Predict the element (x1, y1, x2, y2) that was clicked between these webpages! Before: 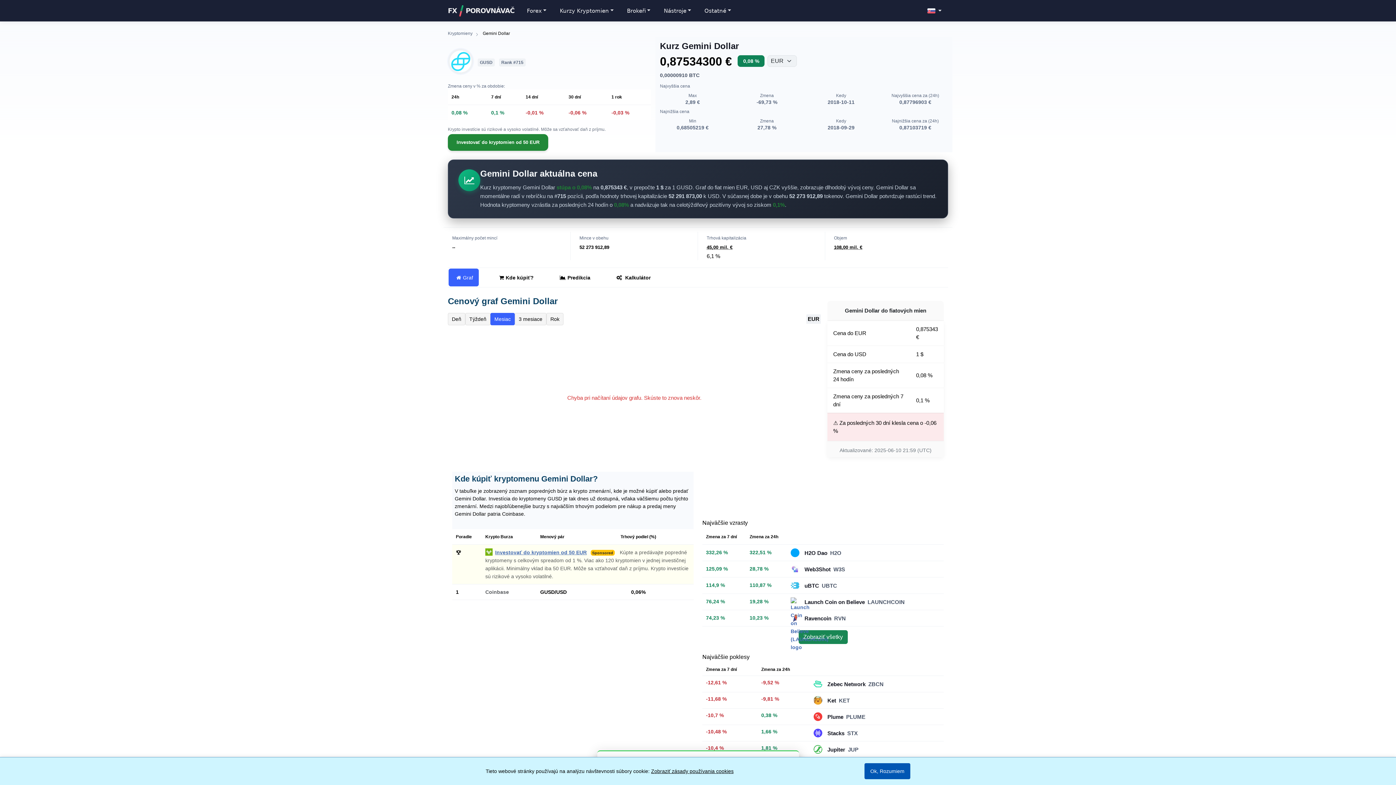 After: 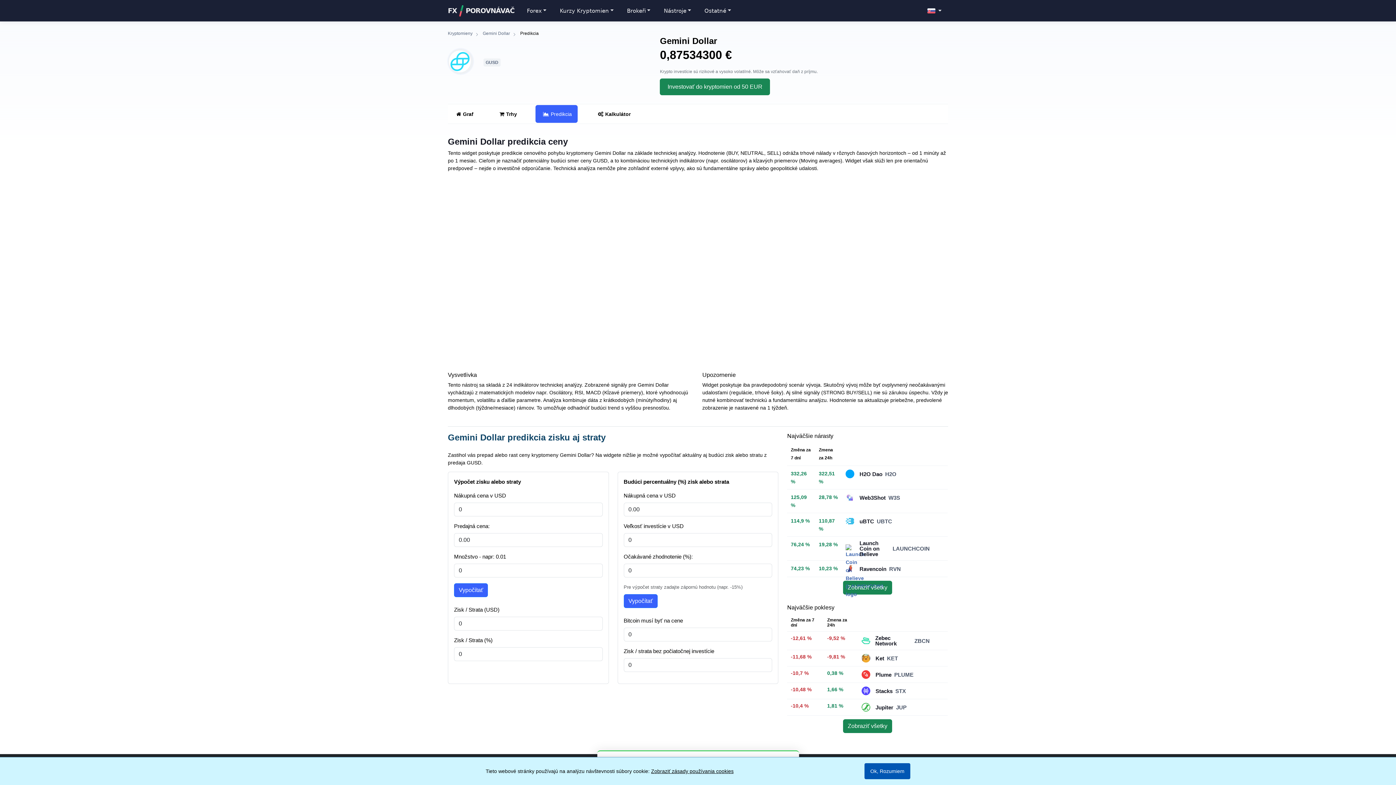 Action: bbox: (552, 268, 596, 286) label: Predikcia